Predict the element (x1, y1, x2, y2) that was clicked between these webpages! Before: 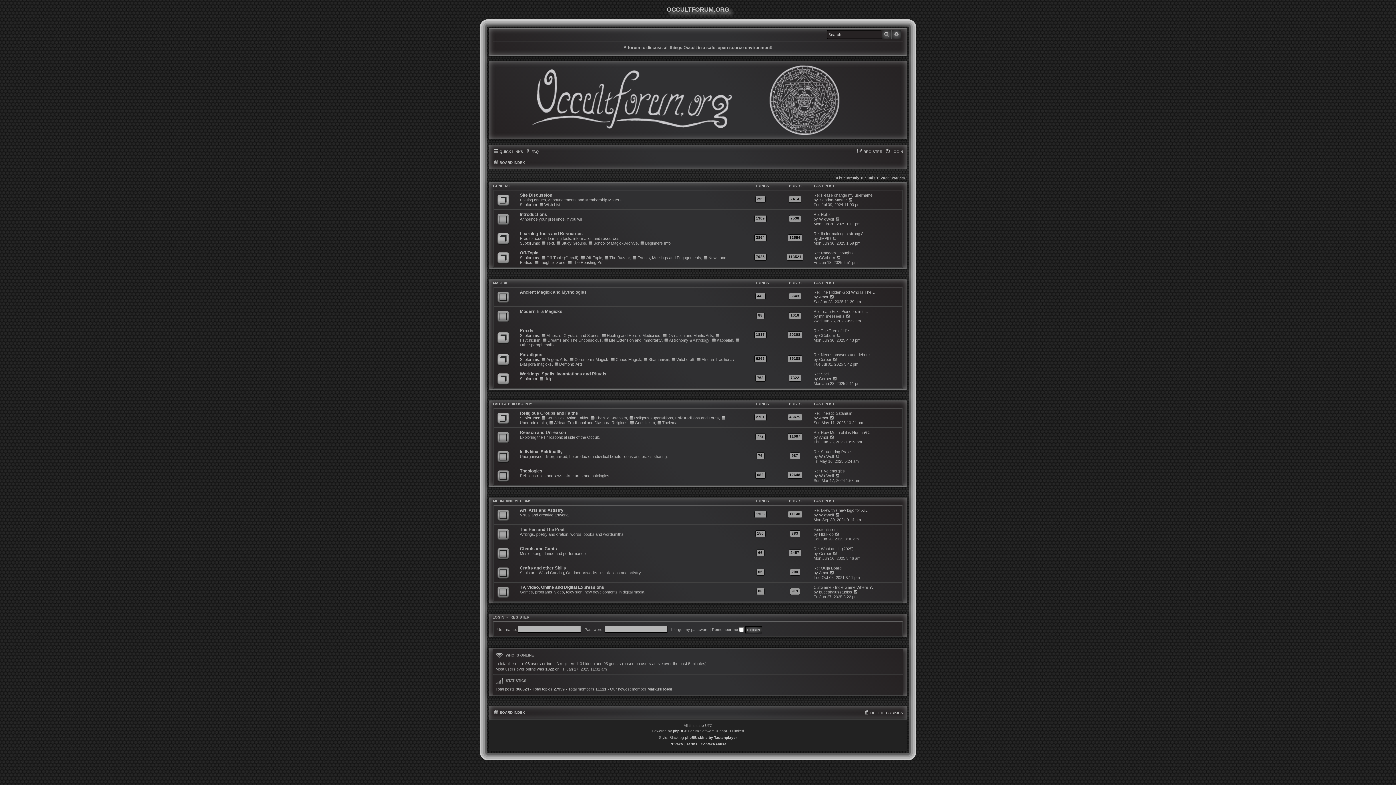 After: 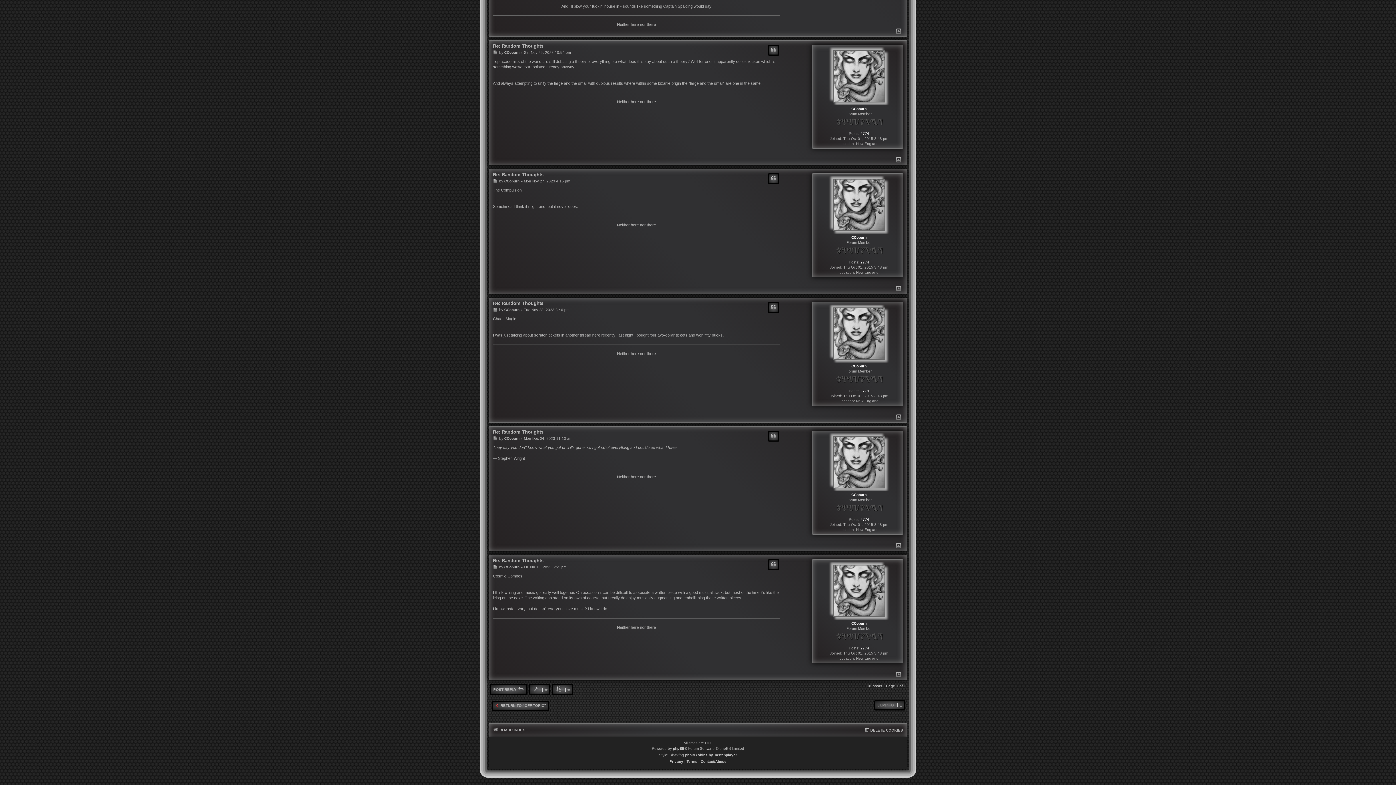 Action: label: Re: Random Thoughts bbox: (813, 250, 853, 255)